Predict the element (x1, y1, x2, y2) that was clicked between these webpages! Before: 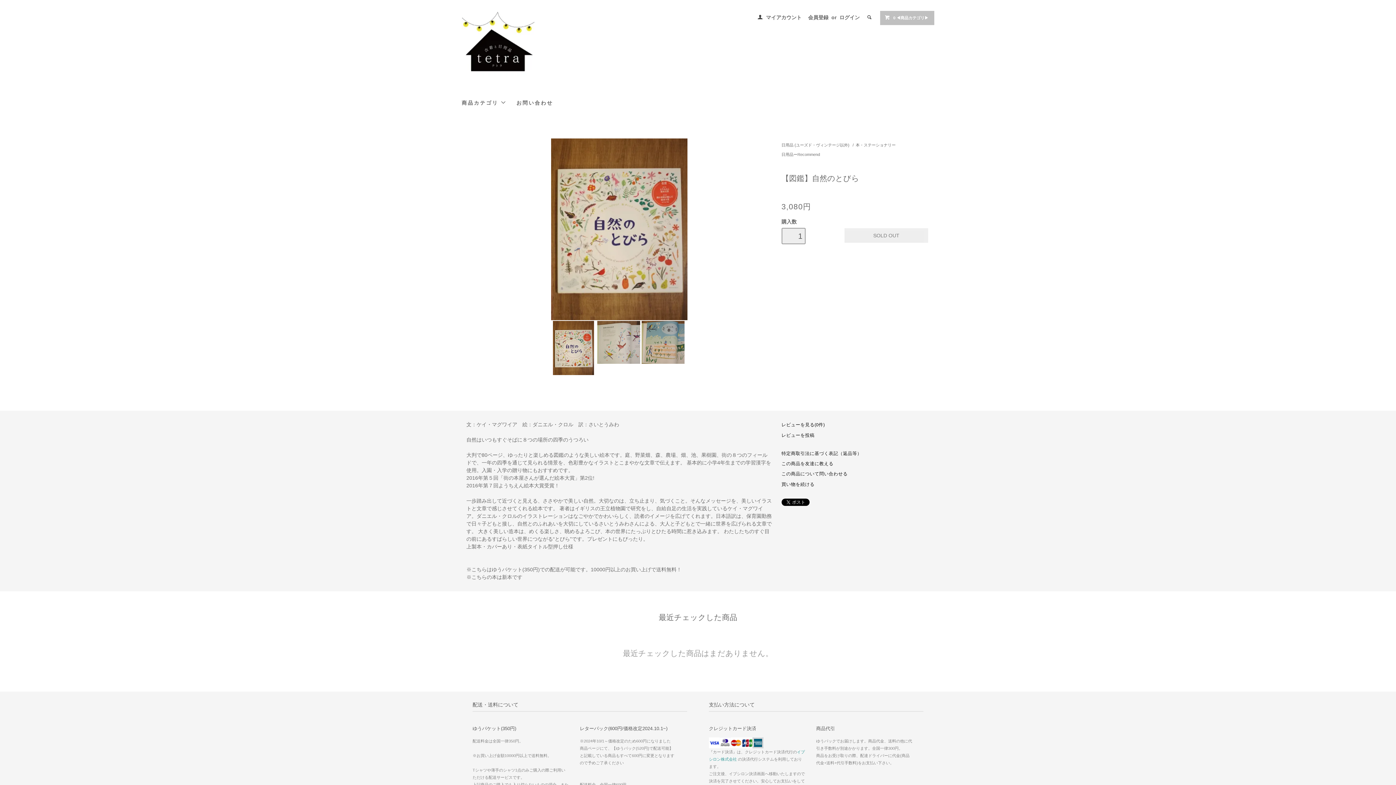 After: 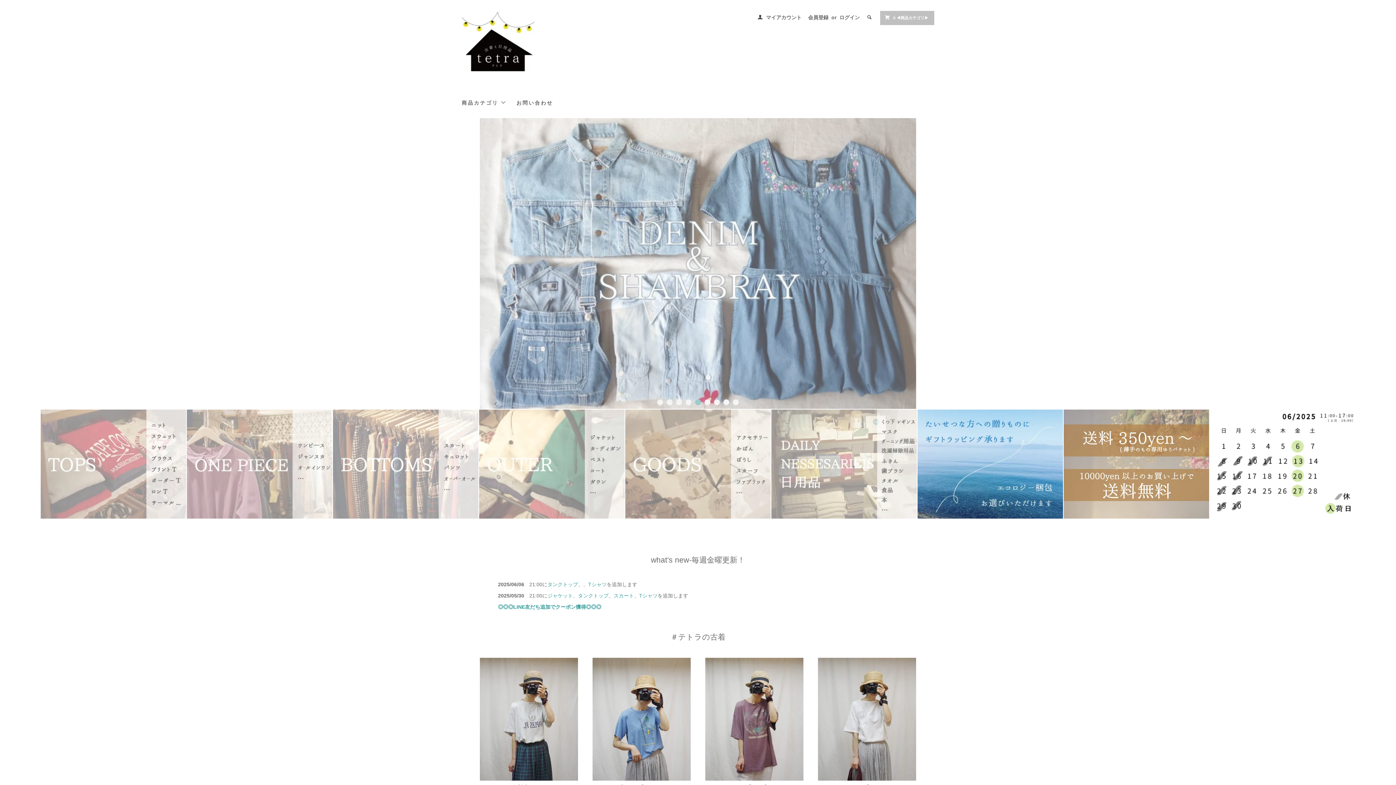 Action: bbox: (461, 37, 534, 48)